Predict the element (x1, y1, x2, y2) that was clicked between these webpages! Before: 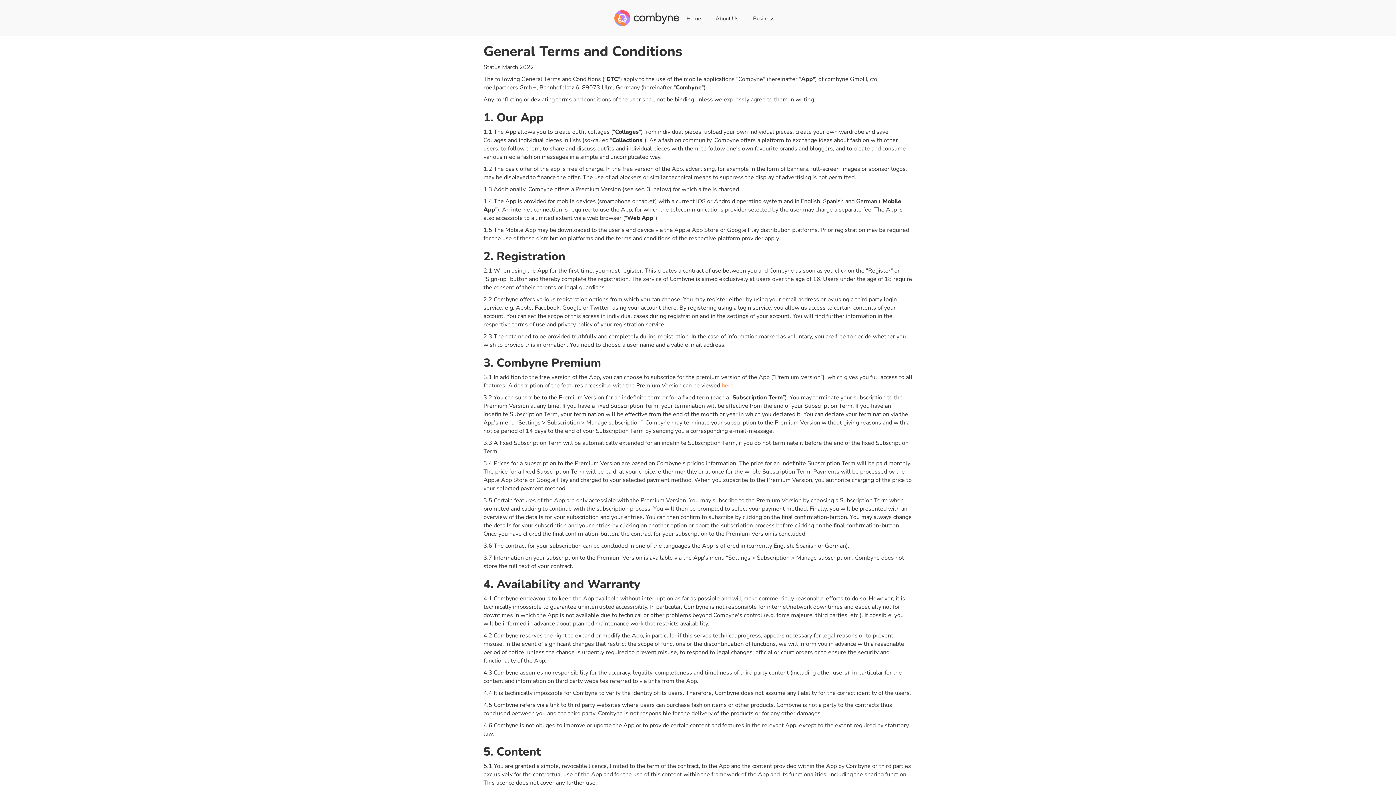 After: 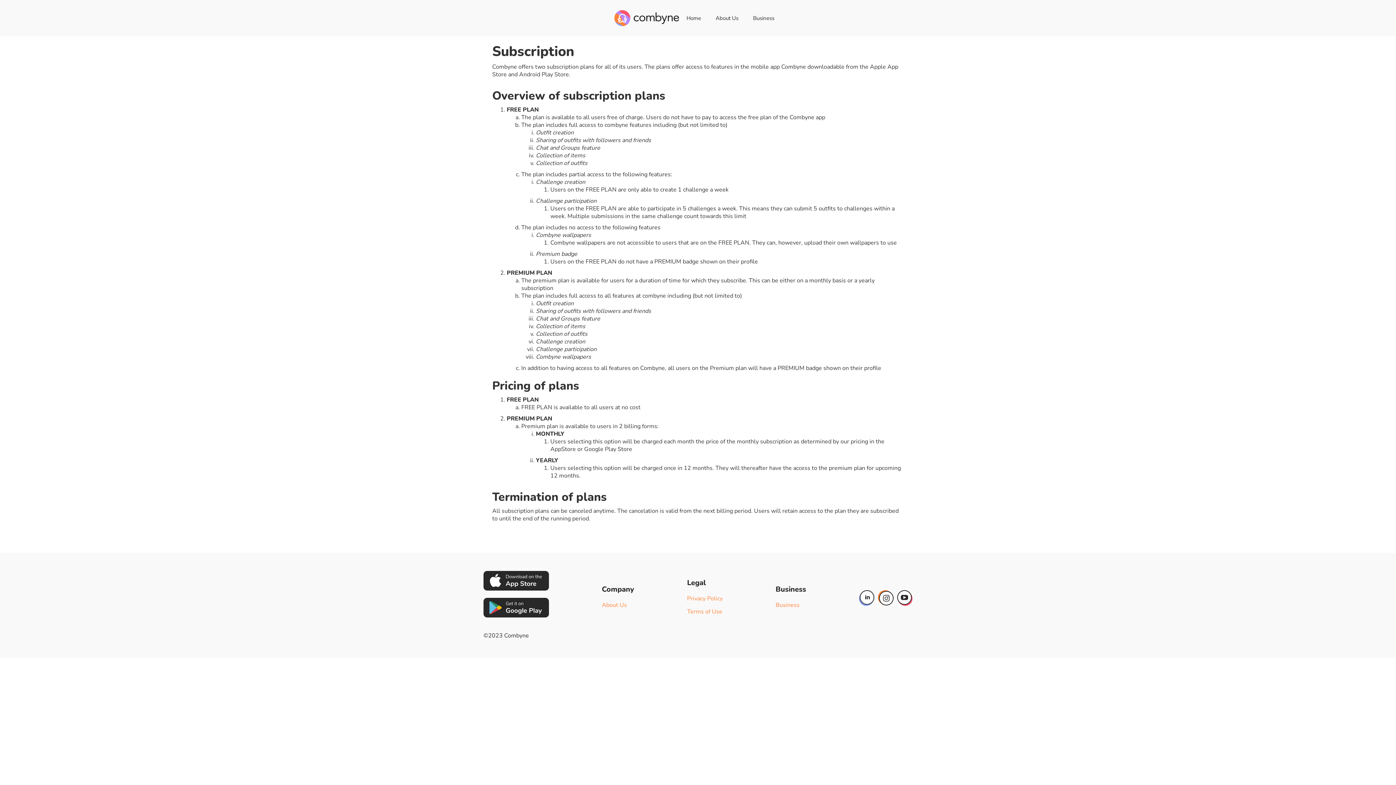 Action: label: here bbox: (721, 381, 733, 389)